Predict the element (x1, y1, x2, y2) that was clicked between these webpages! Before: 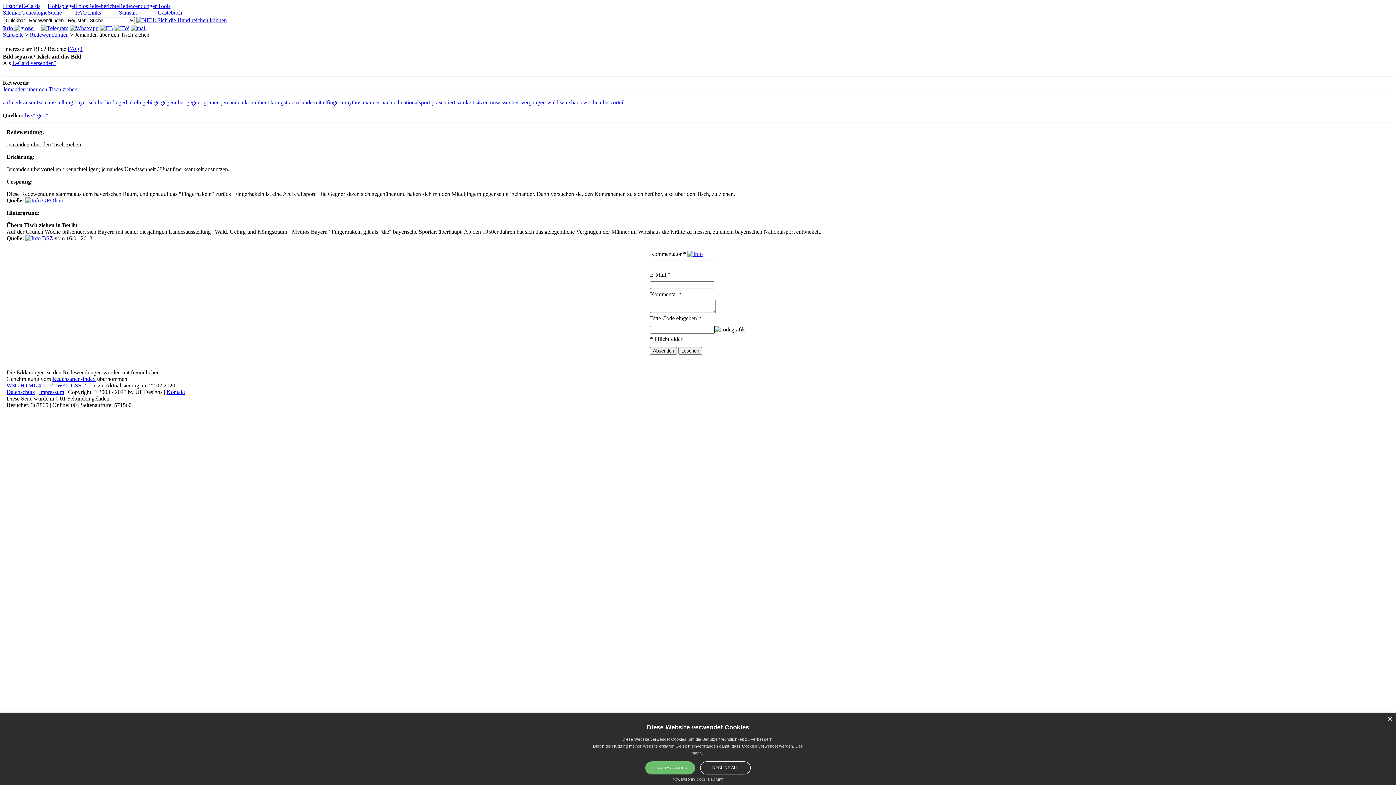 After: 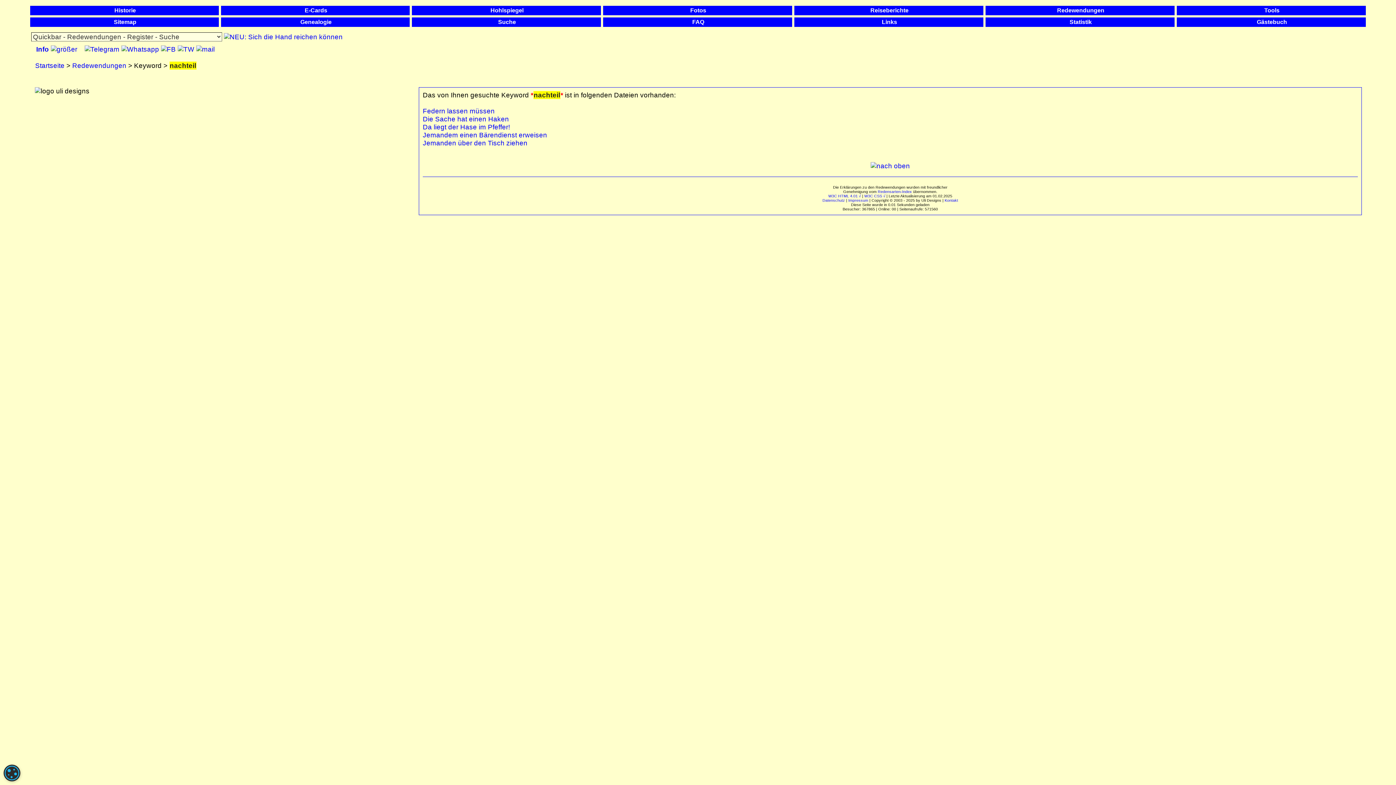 Action: bbox: (381, 99, 399, 105) label: nachteil